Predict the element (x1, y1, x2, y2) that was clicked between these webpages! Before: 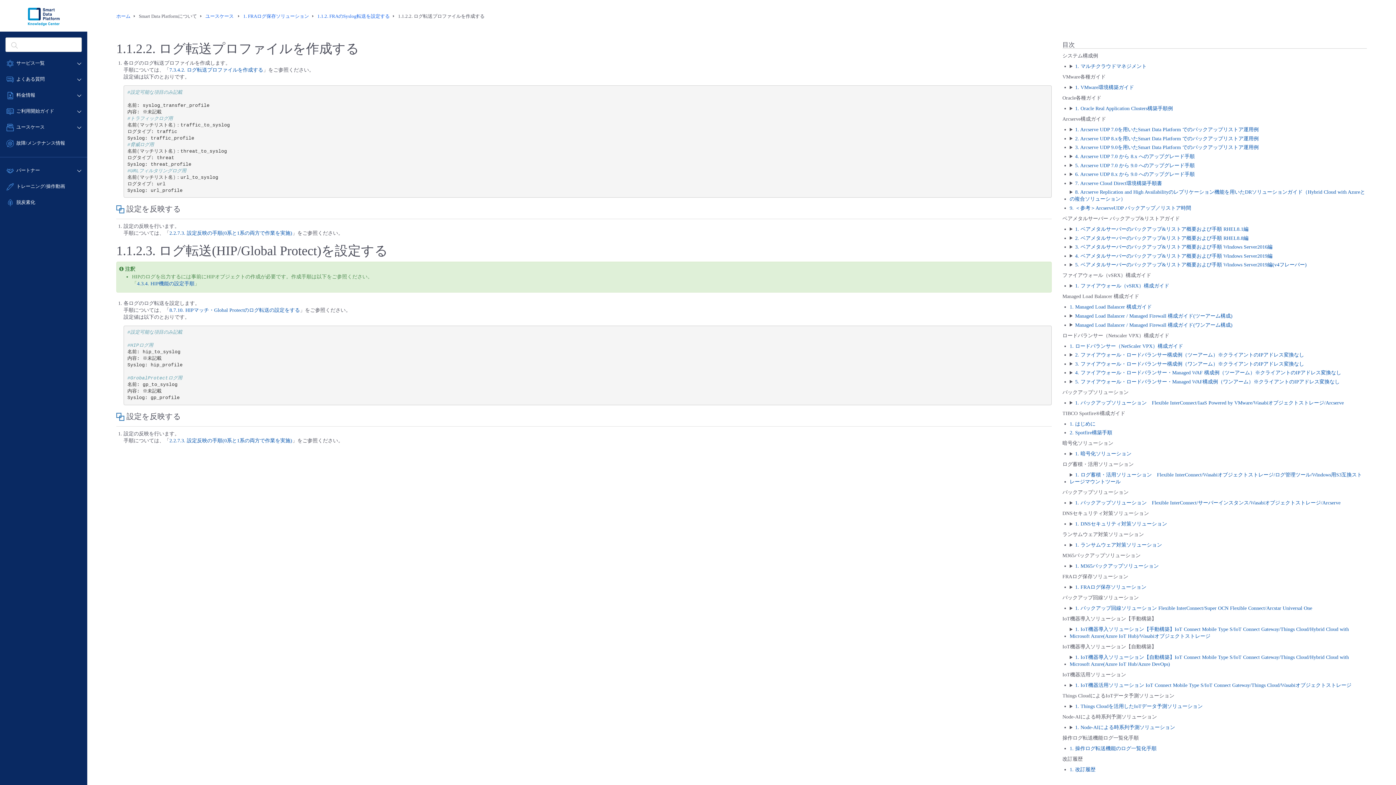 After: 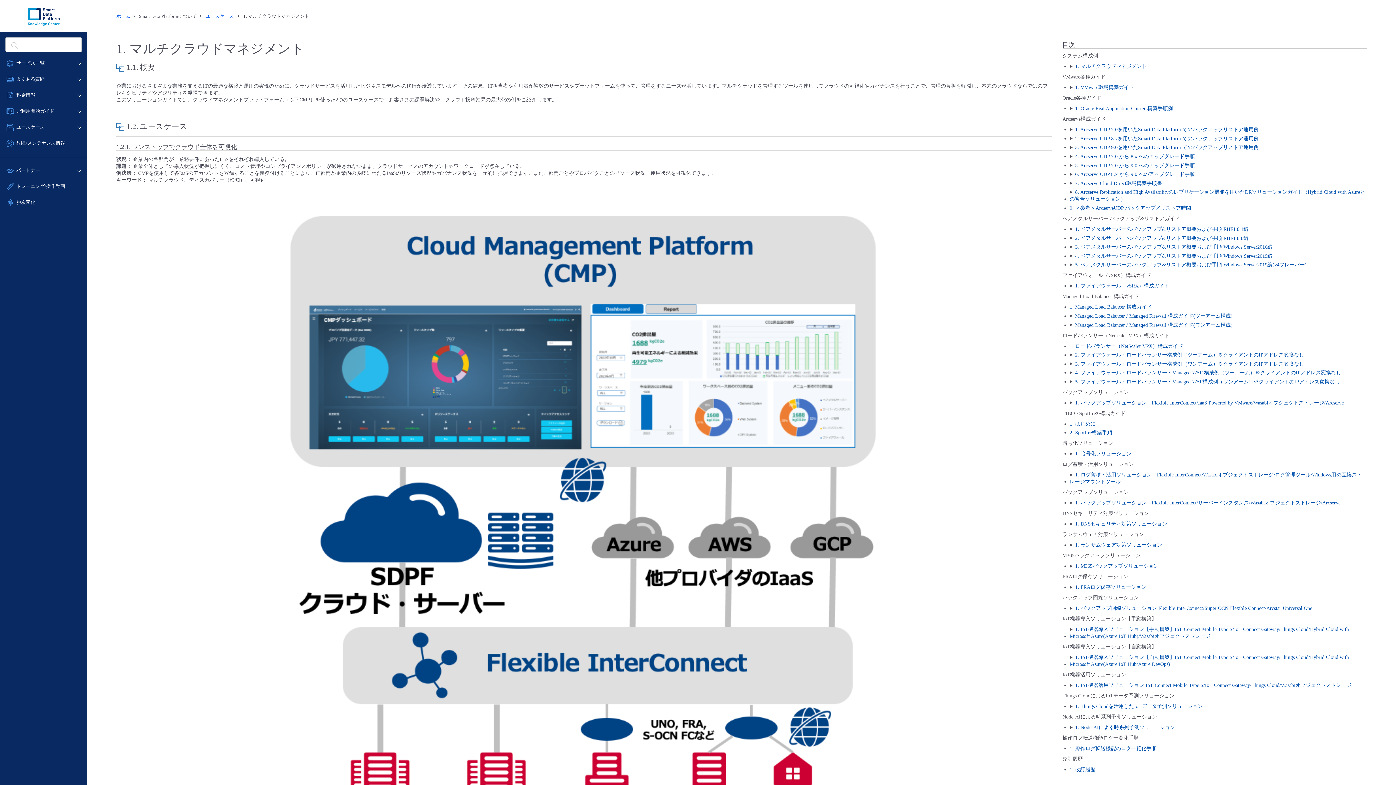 Action: label: 1. マルチクラウドマネジメント bbox: (1075, 63, 1147, 69)